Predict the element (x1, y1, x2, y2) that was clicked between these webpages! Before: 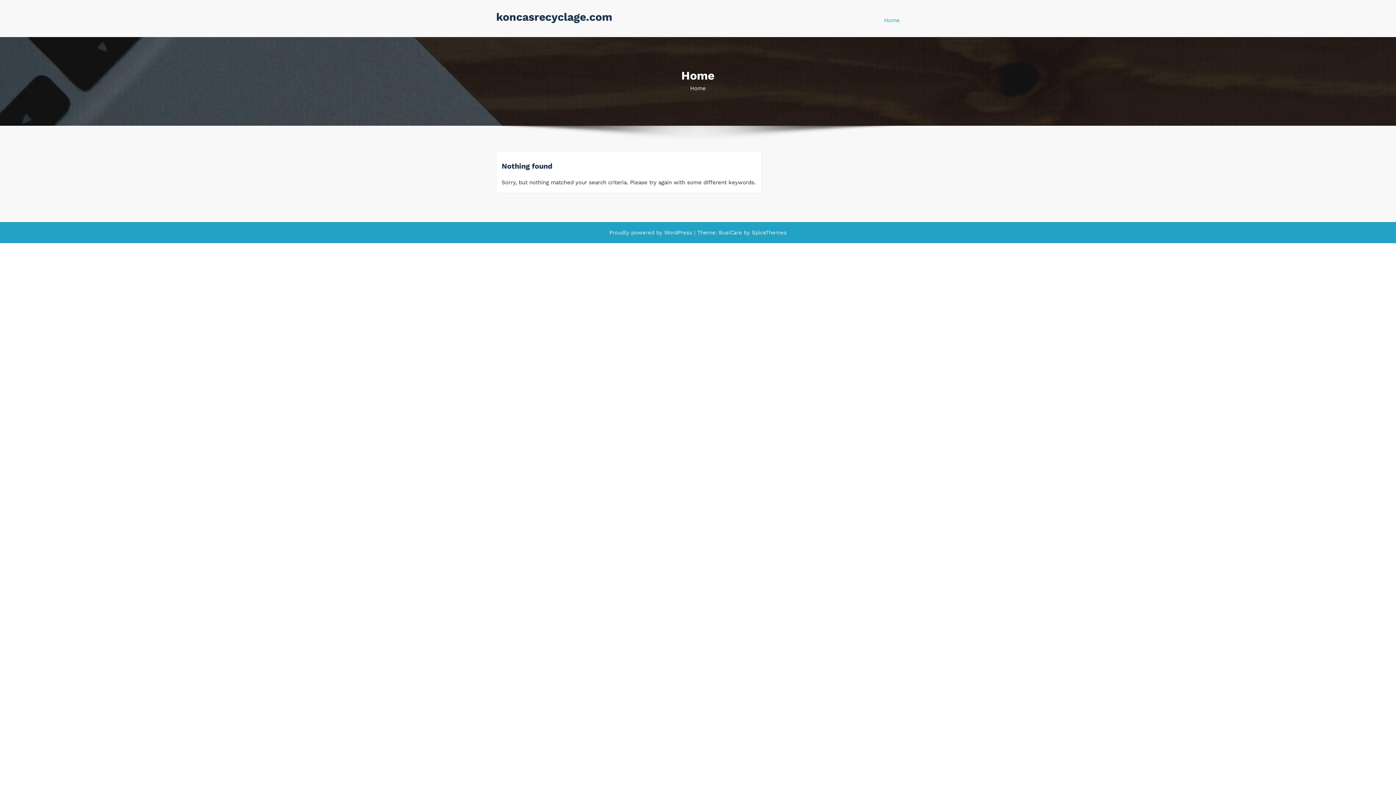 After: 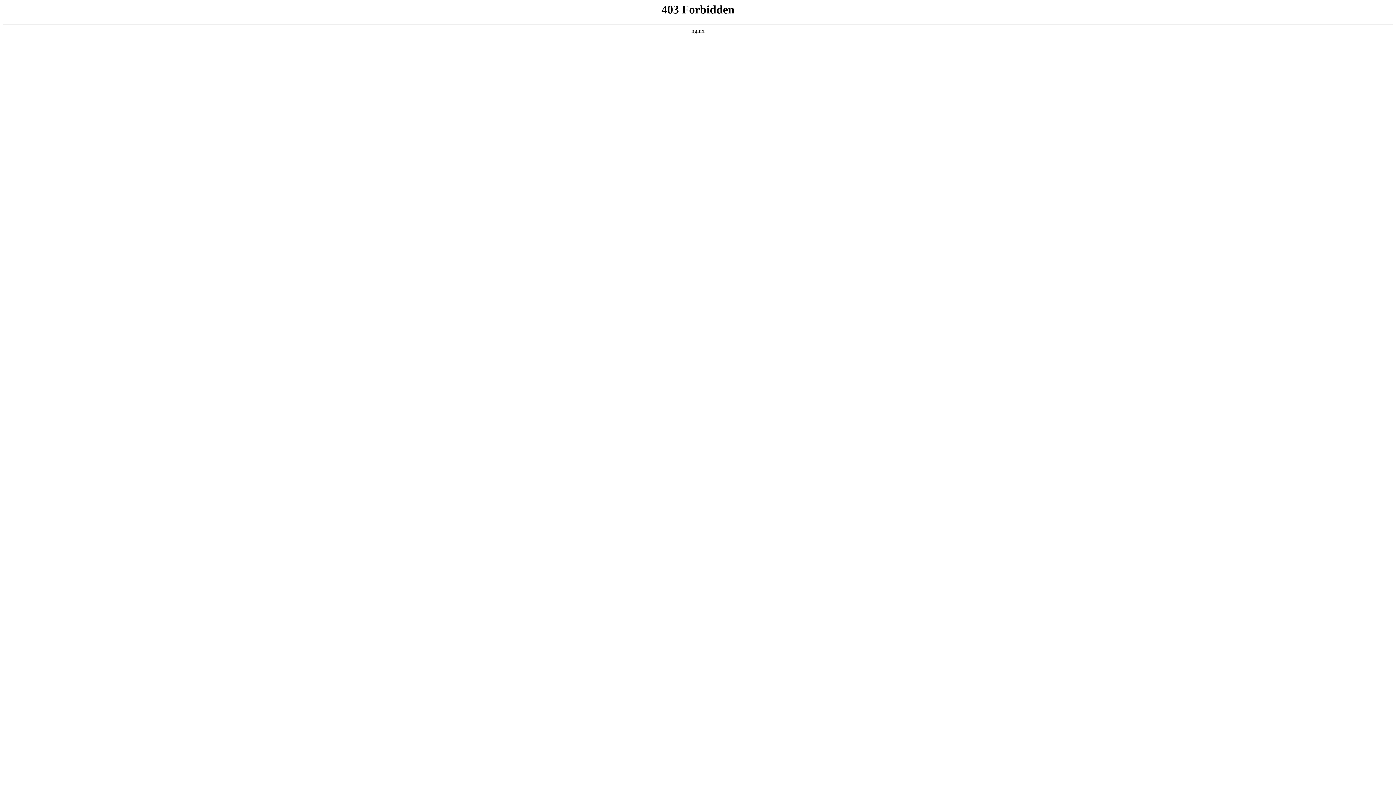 Action: label: WordPress bbox: (664, 229, 692, 236)